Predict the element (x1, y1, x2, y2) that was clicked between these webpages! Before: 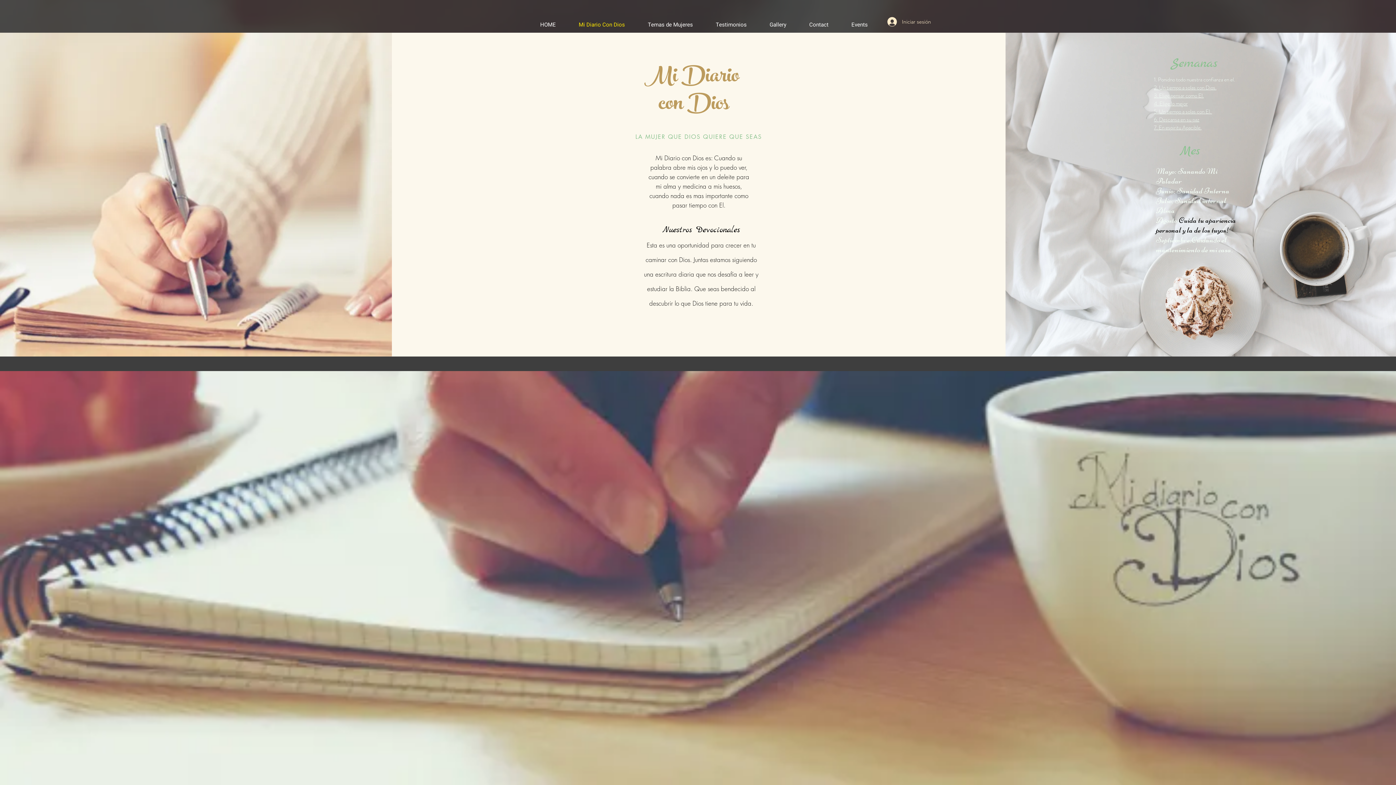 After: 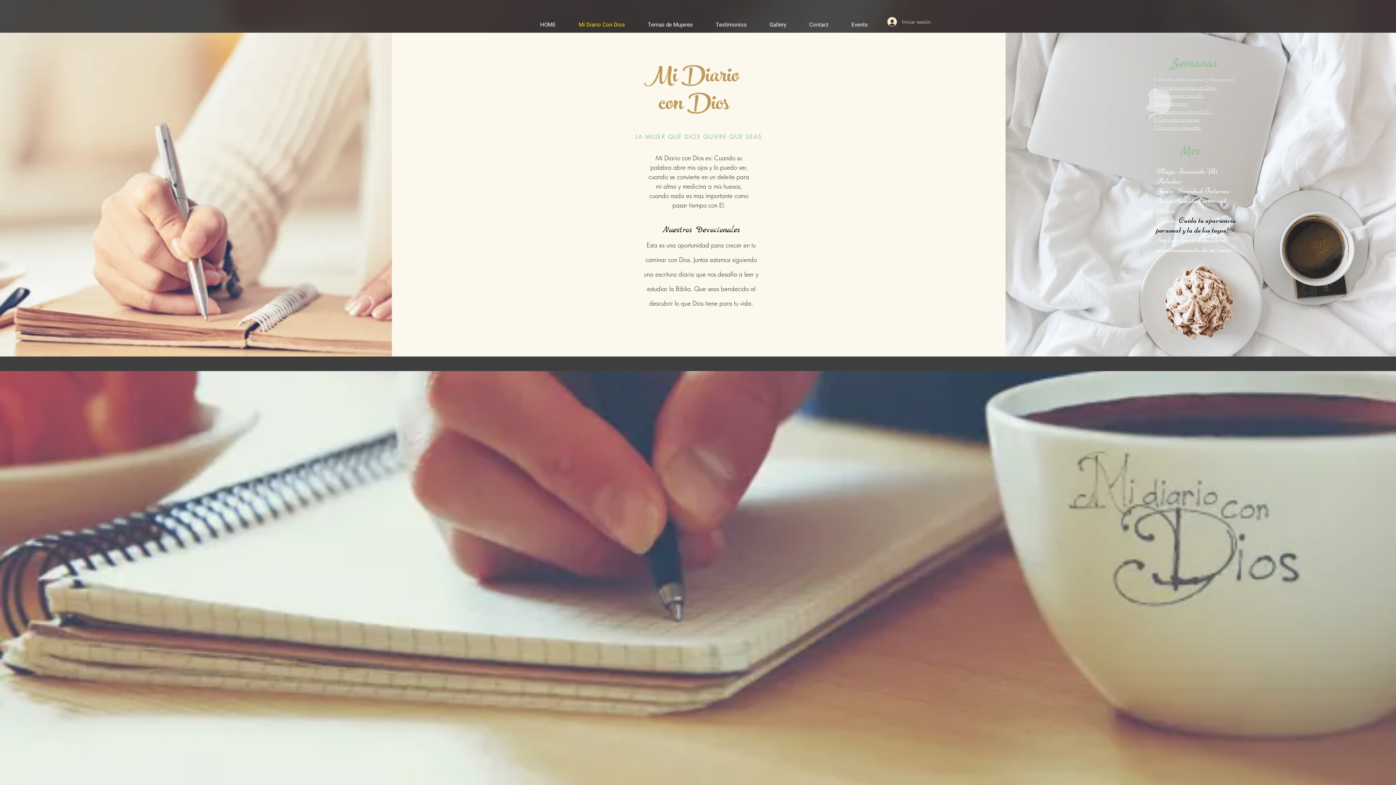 Action: label: Mi Diario Con Dios bbox: (561, 17, 630, 32)